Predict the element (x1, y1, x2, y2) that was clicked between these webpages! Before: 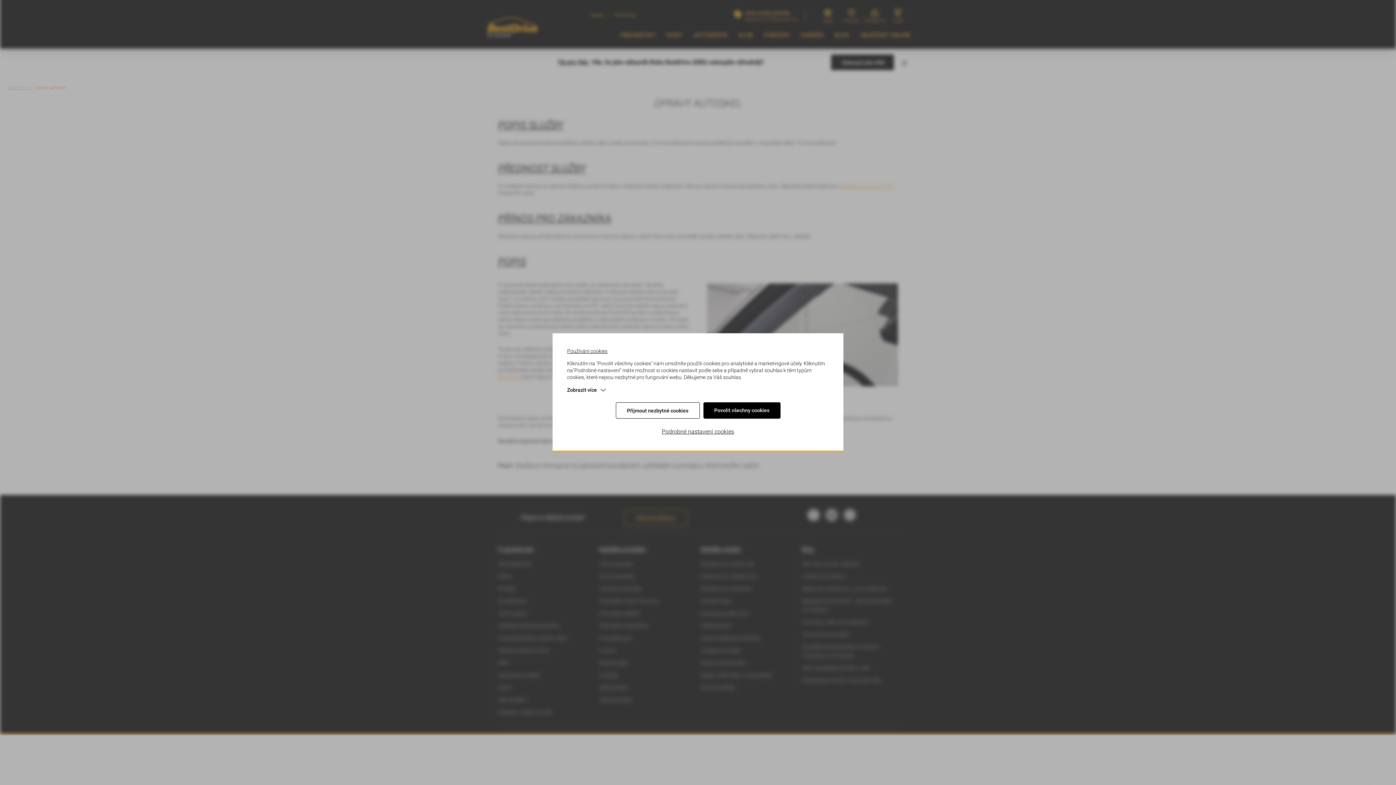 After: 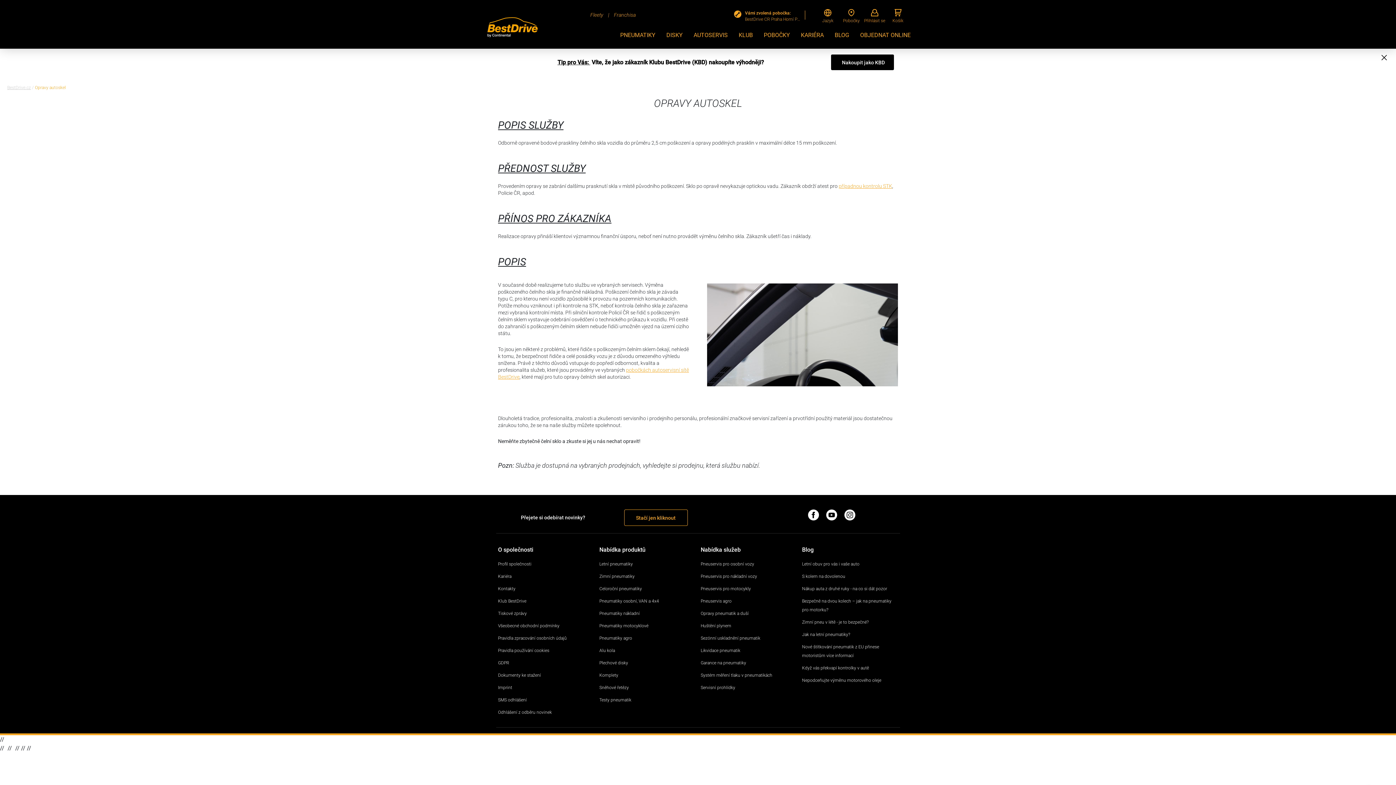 Action: label: Povolit všechny cookies bbox: (703, 402, 780, 418)